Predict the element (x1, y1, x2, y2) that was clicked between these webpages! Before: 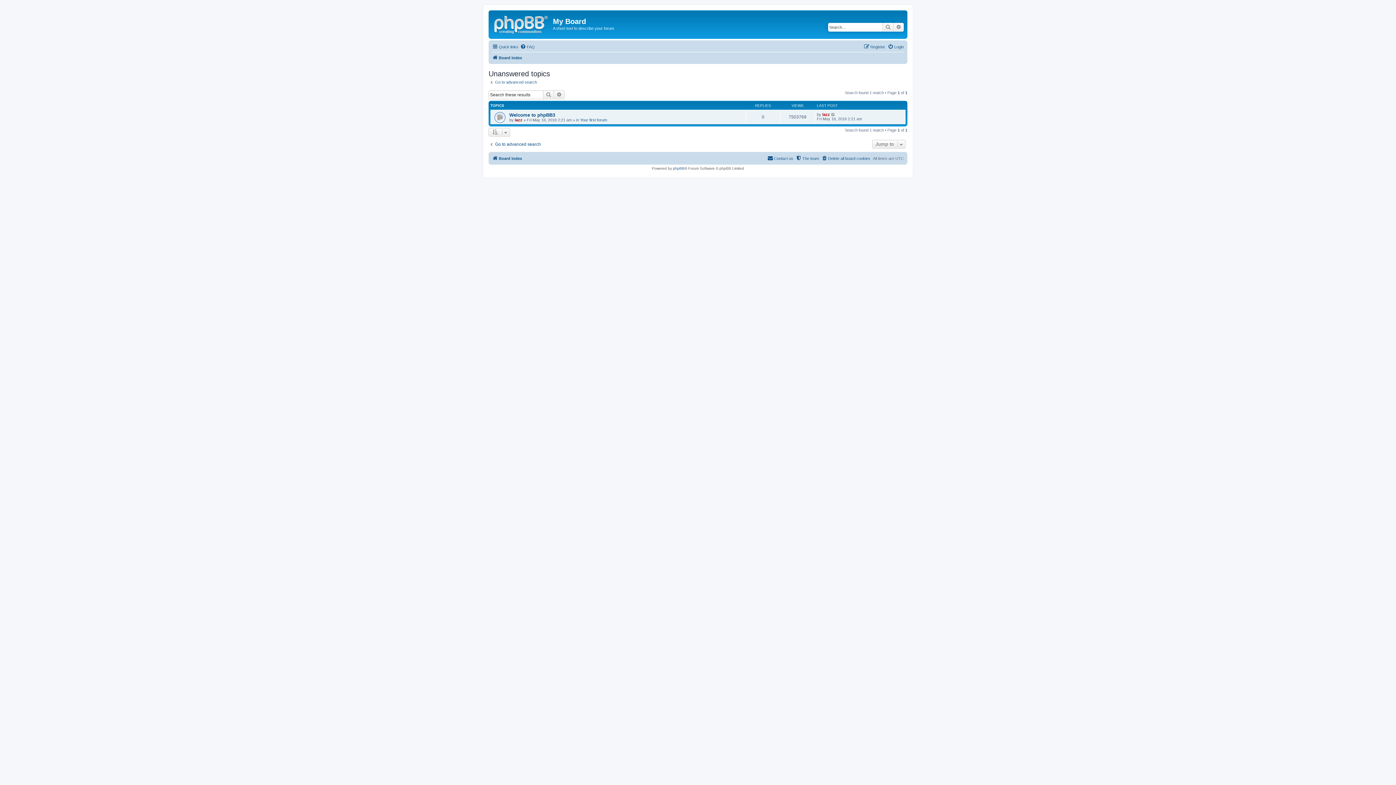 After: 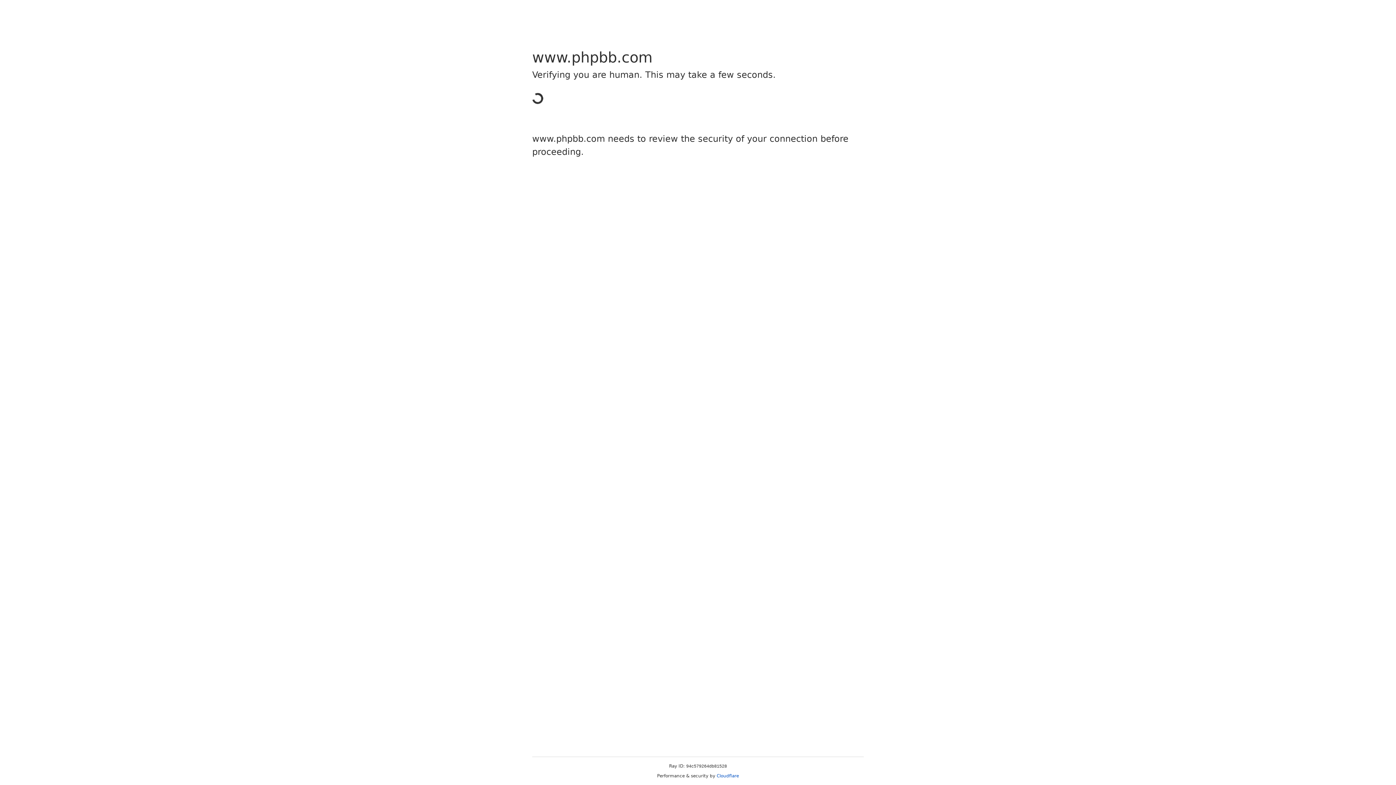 Action: bbox: (673, 166, 684, 170) label: phpBB